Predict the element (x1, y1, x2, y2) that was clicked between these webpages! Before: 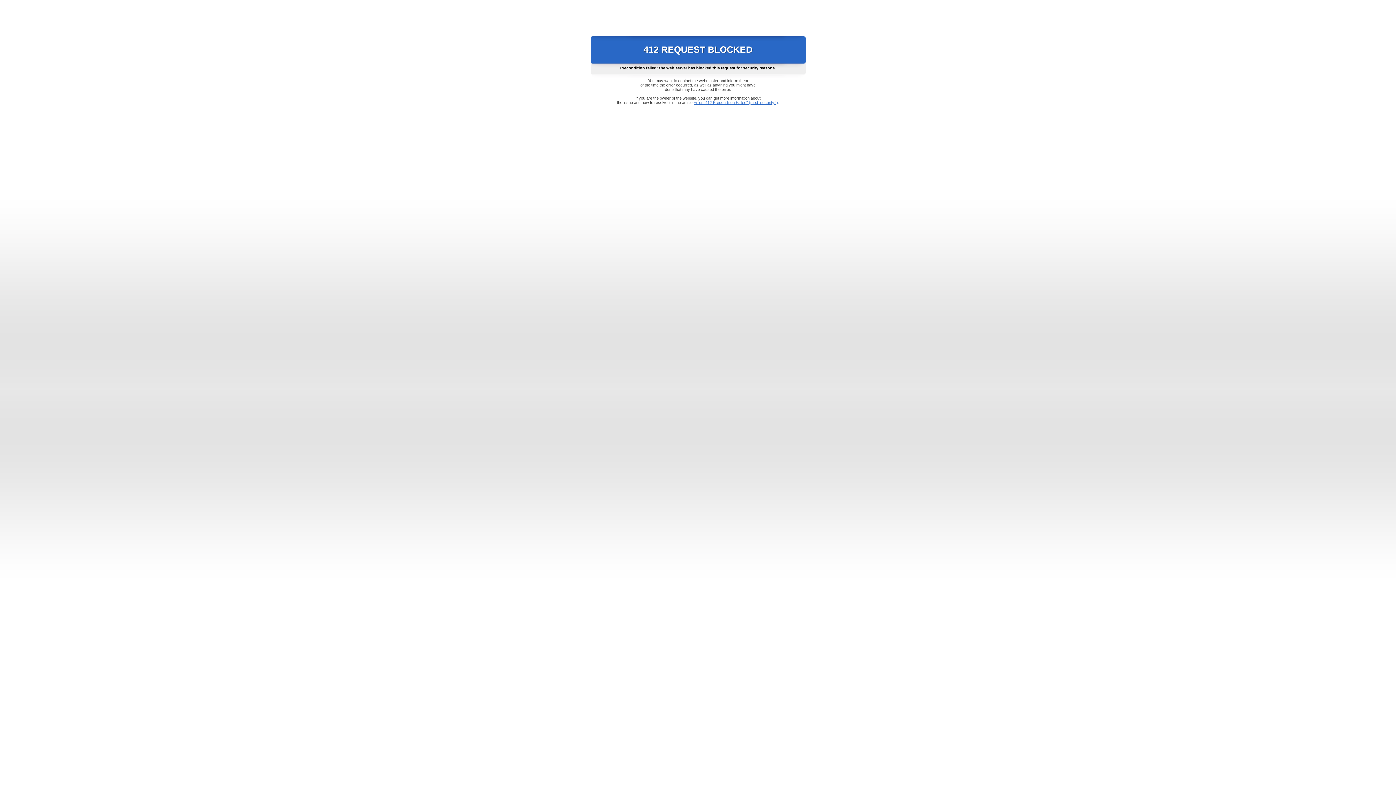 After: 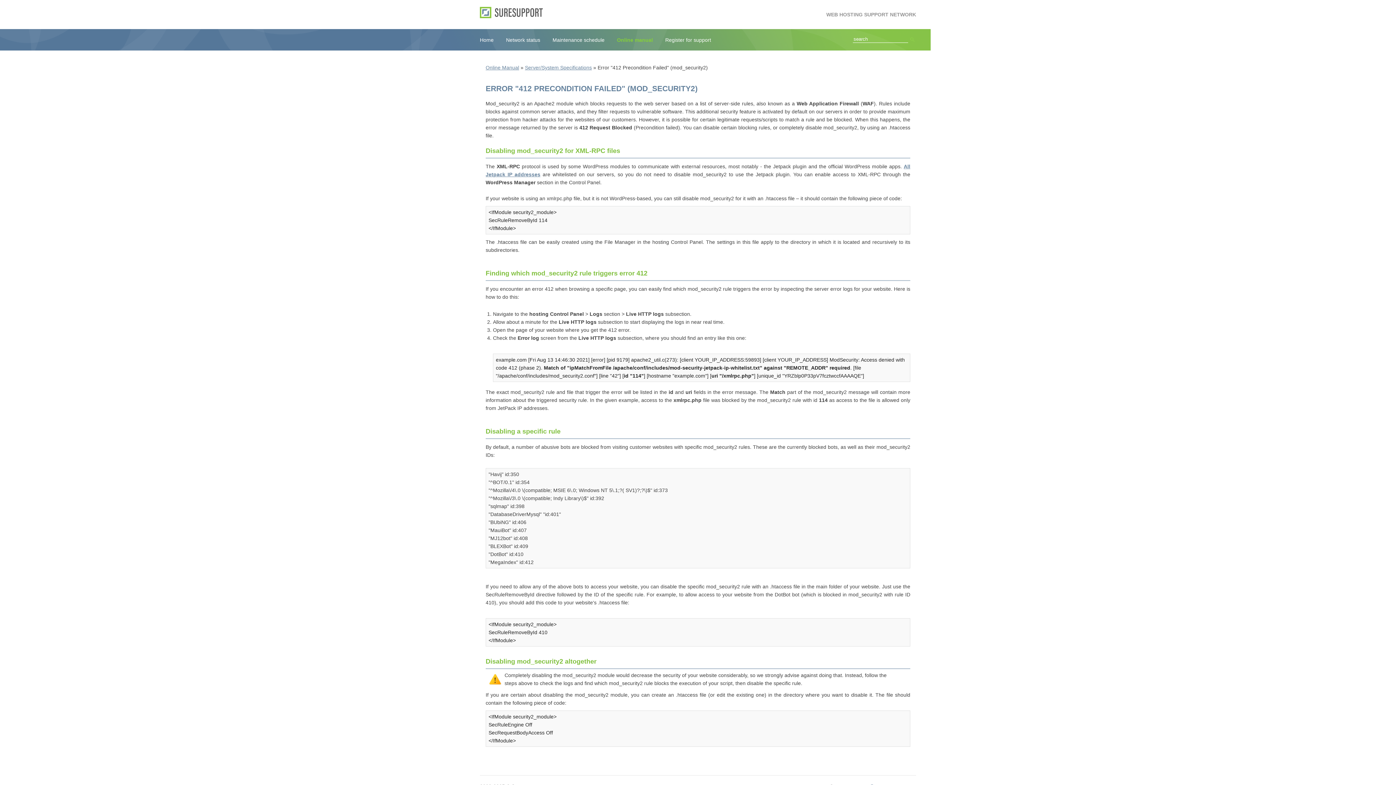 Action: bbox: (693, 100, 778, 104) label: Error "412 Precondition Failed" (mod_security2)